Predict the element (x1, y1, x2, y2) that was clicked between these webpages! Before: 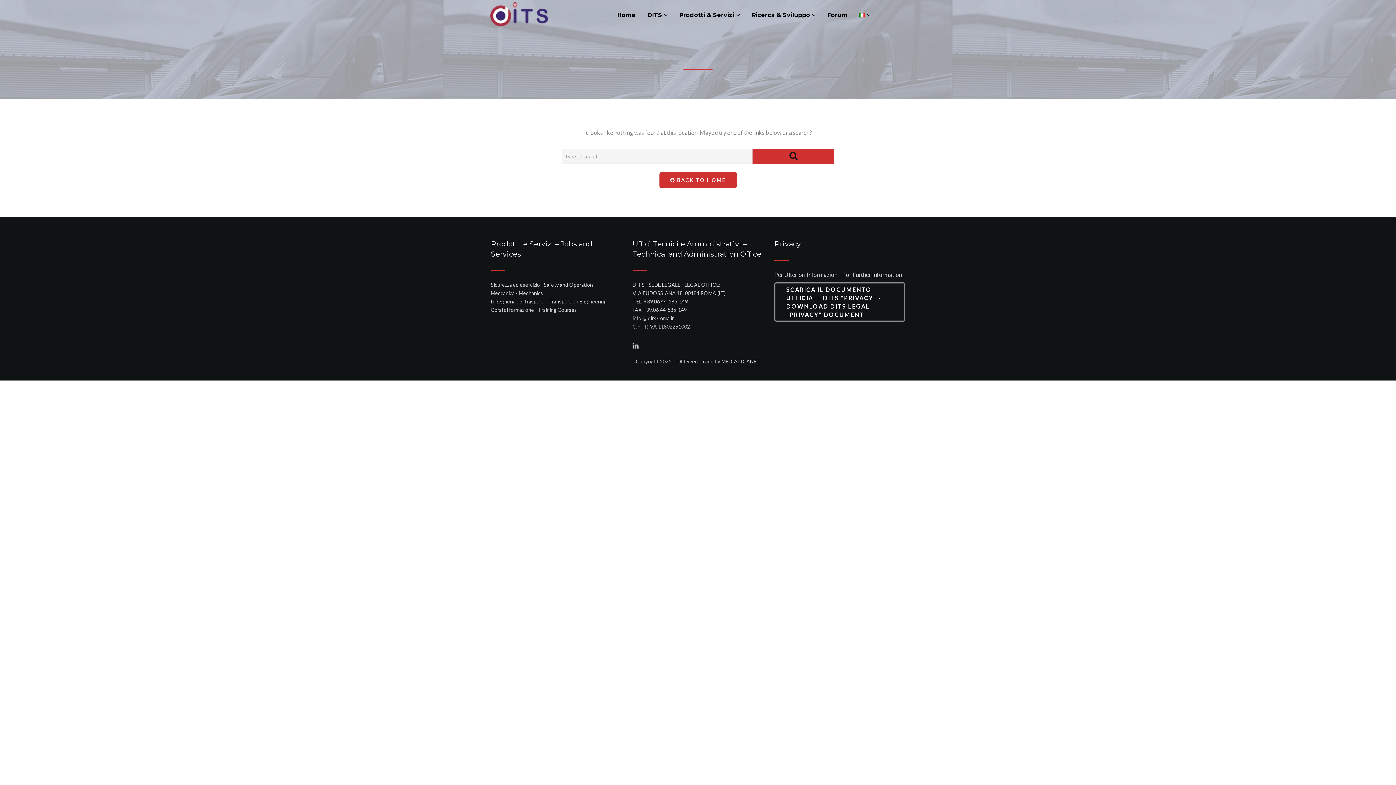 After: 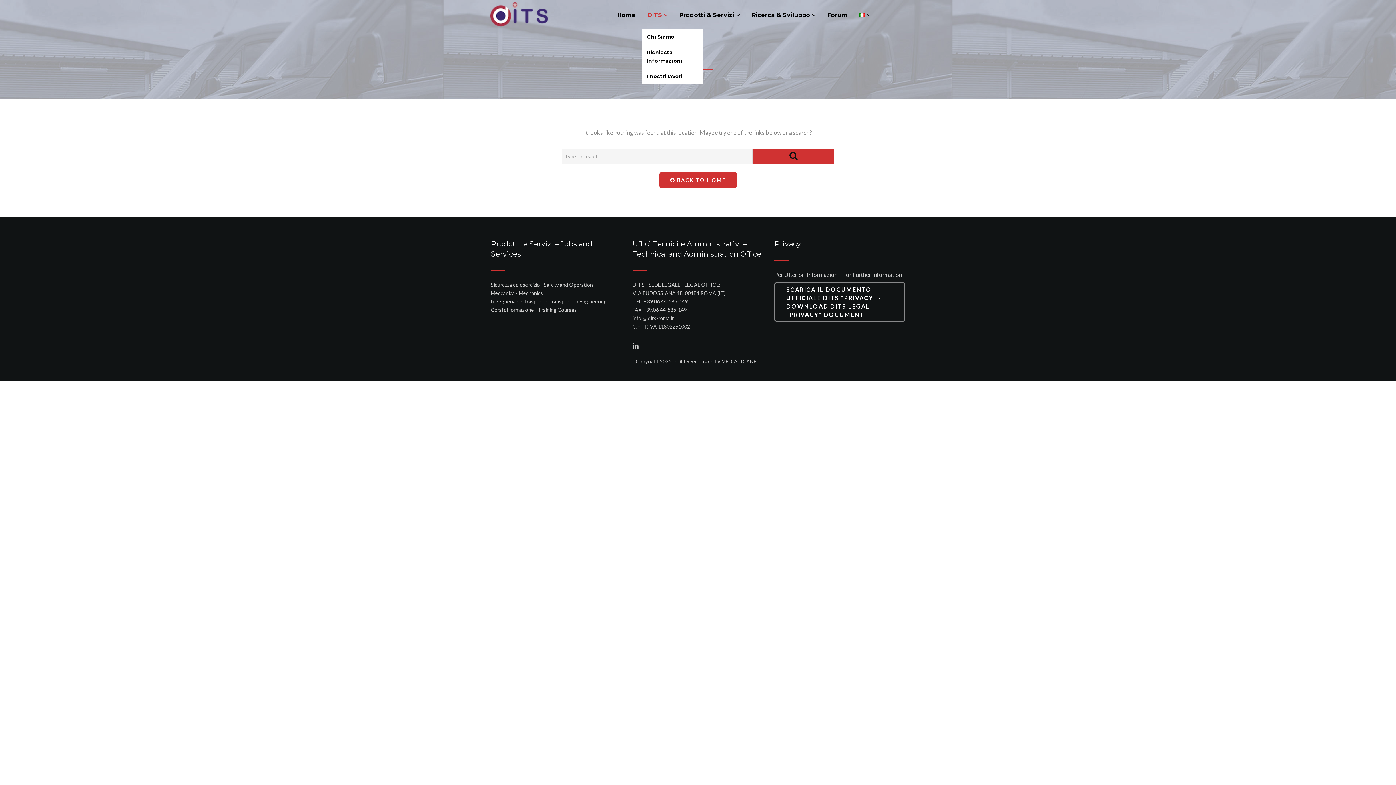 Action: label: DITS  bbox: (641, 7, 673, 22)